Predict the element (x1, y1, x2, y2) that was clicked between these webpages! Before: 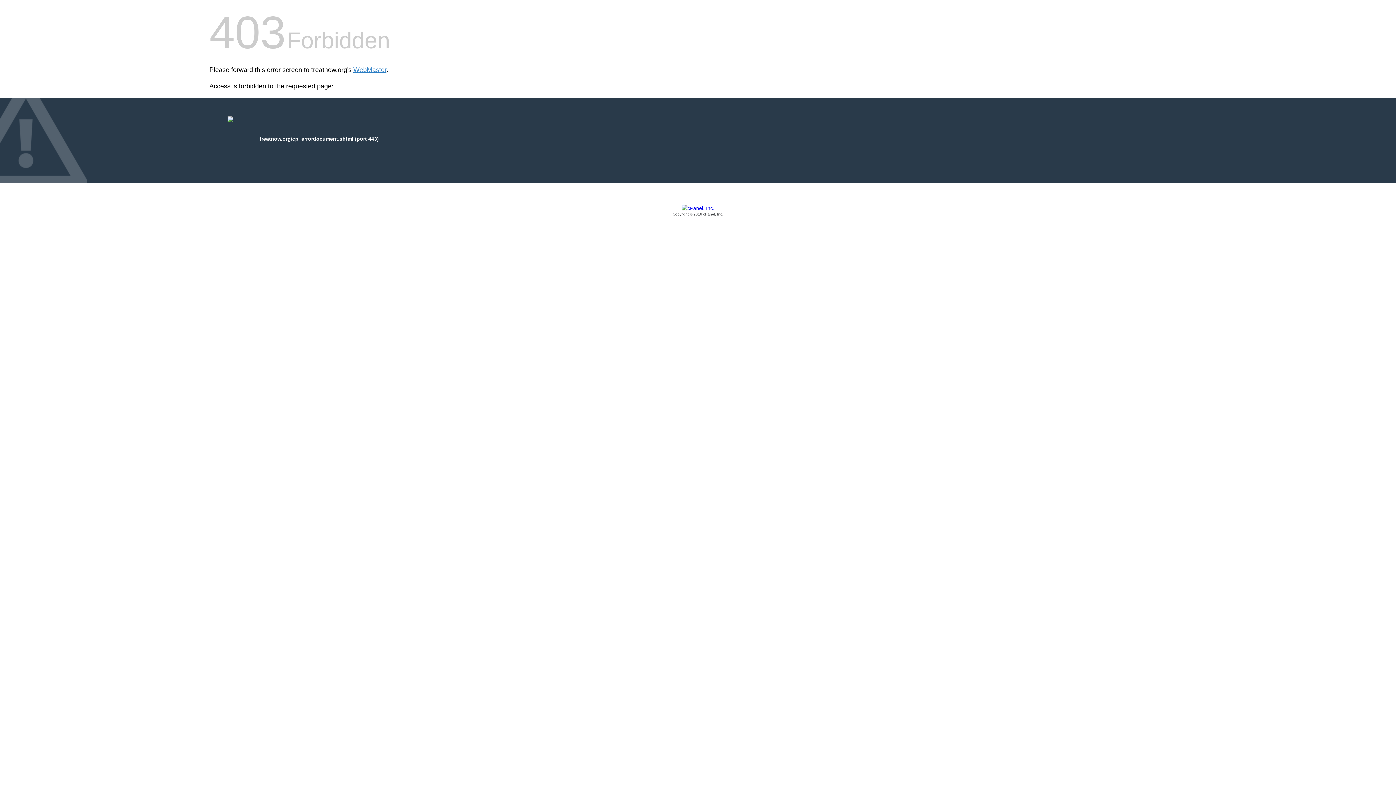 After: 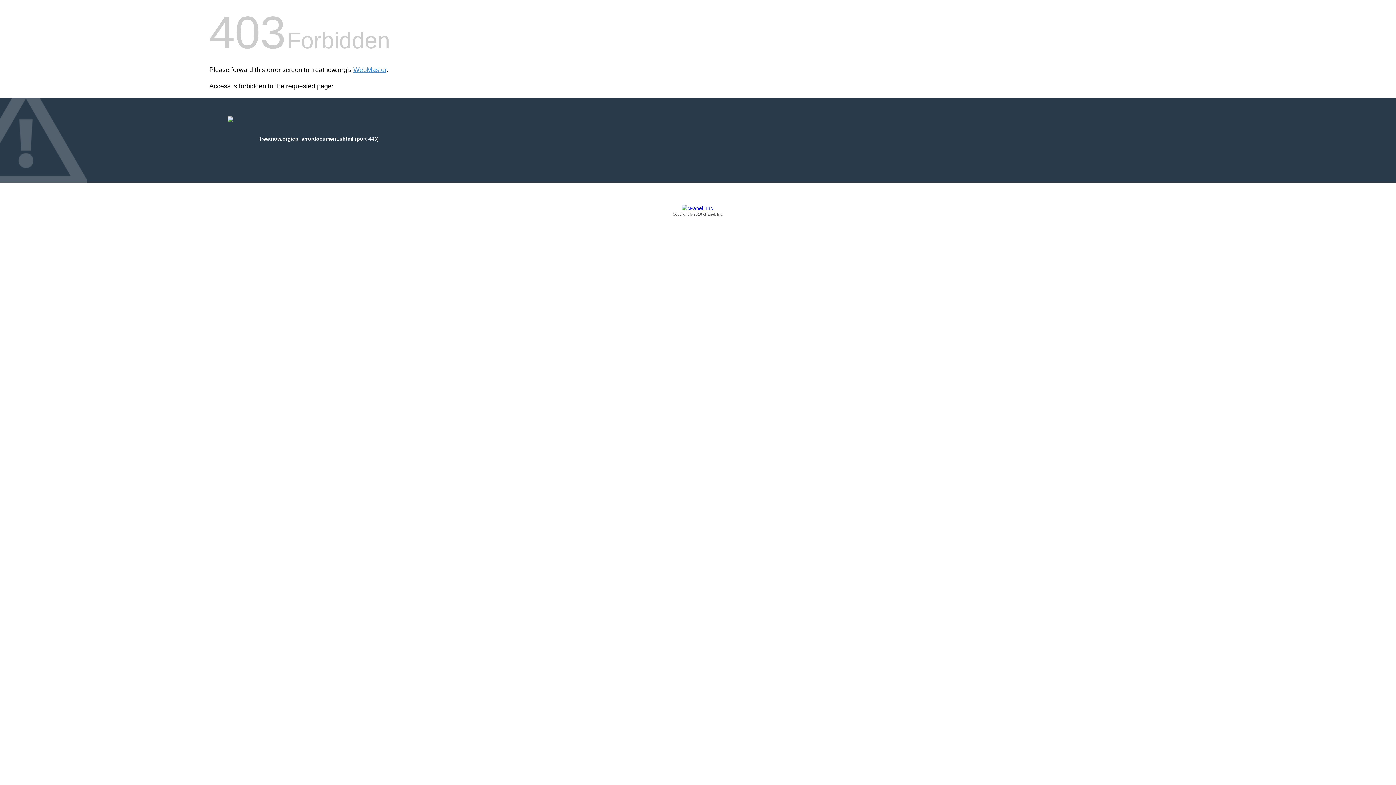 Action: bbox: (209, 205, 1186, 217) label: Copyright © 2016 cPanel, Inc.